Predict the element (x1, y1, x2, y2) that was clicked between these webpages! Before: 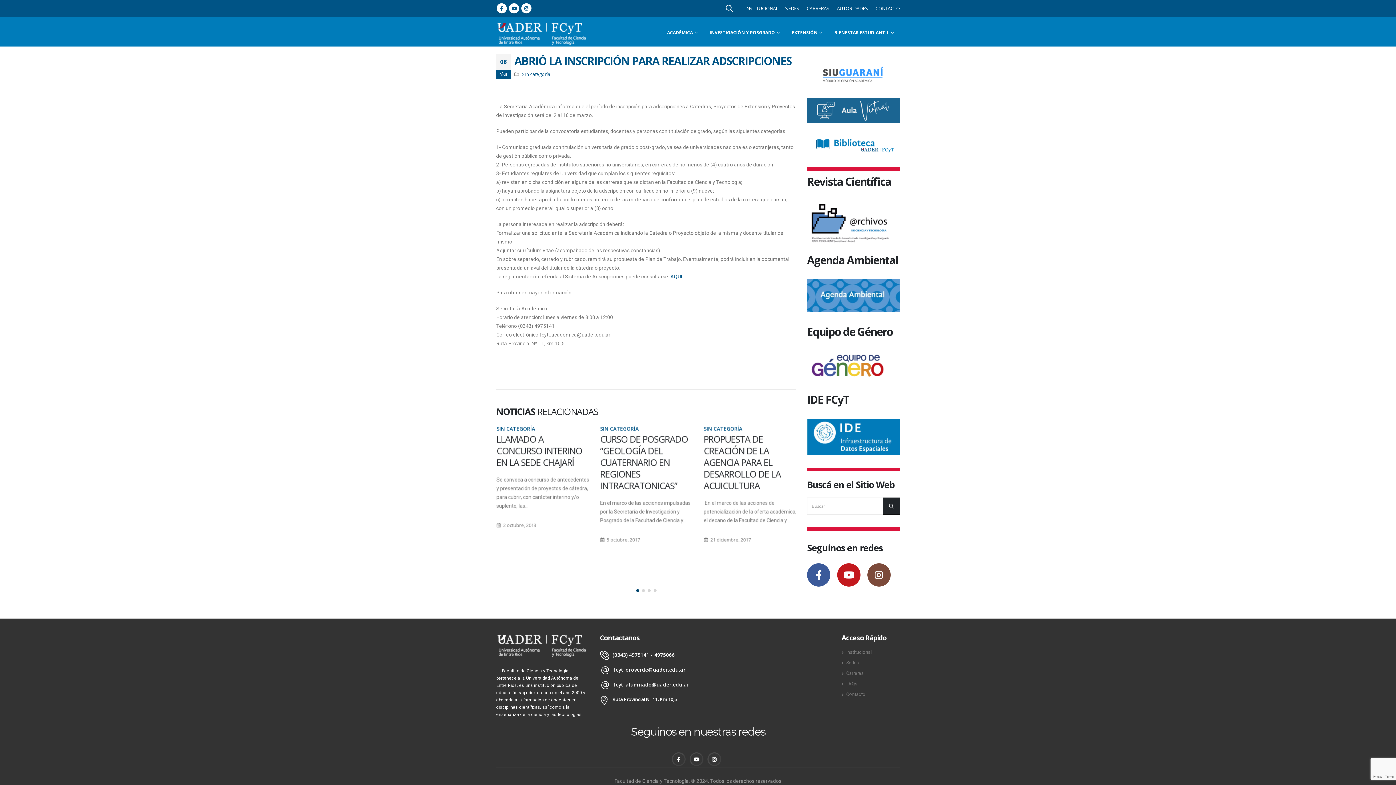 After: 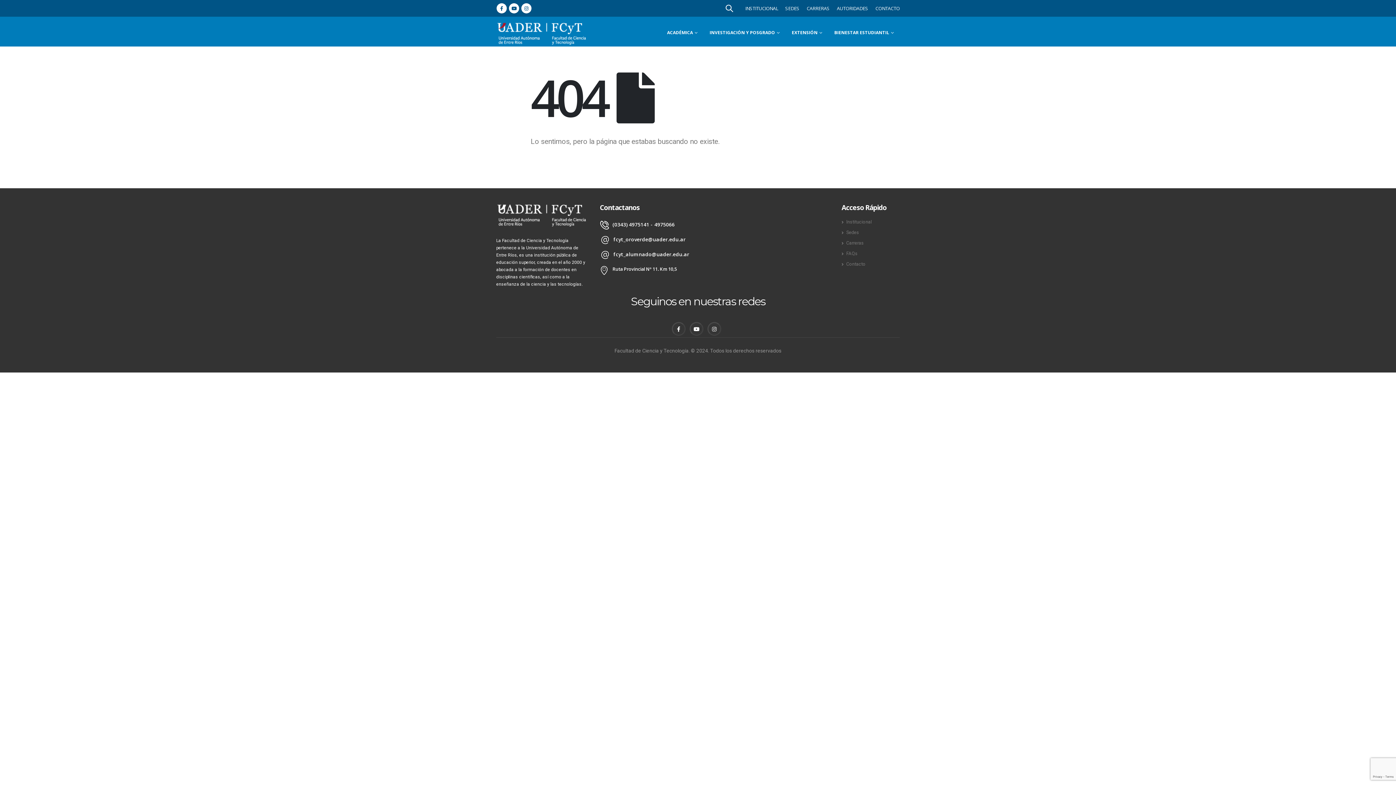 Action: label: AQUI bbox: (670, 273, 682, 279)